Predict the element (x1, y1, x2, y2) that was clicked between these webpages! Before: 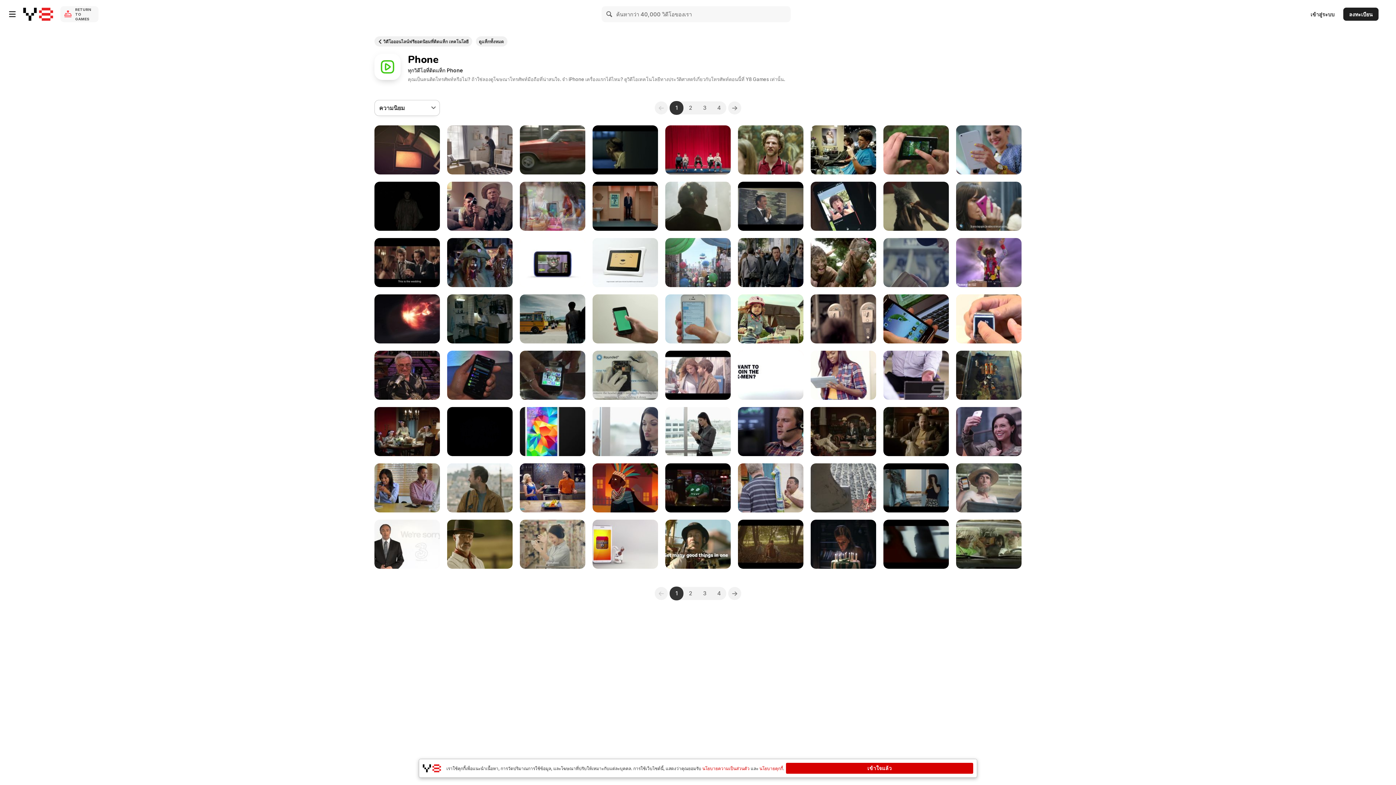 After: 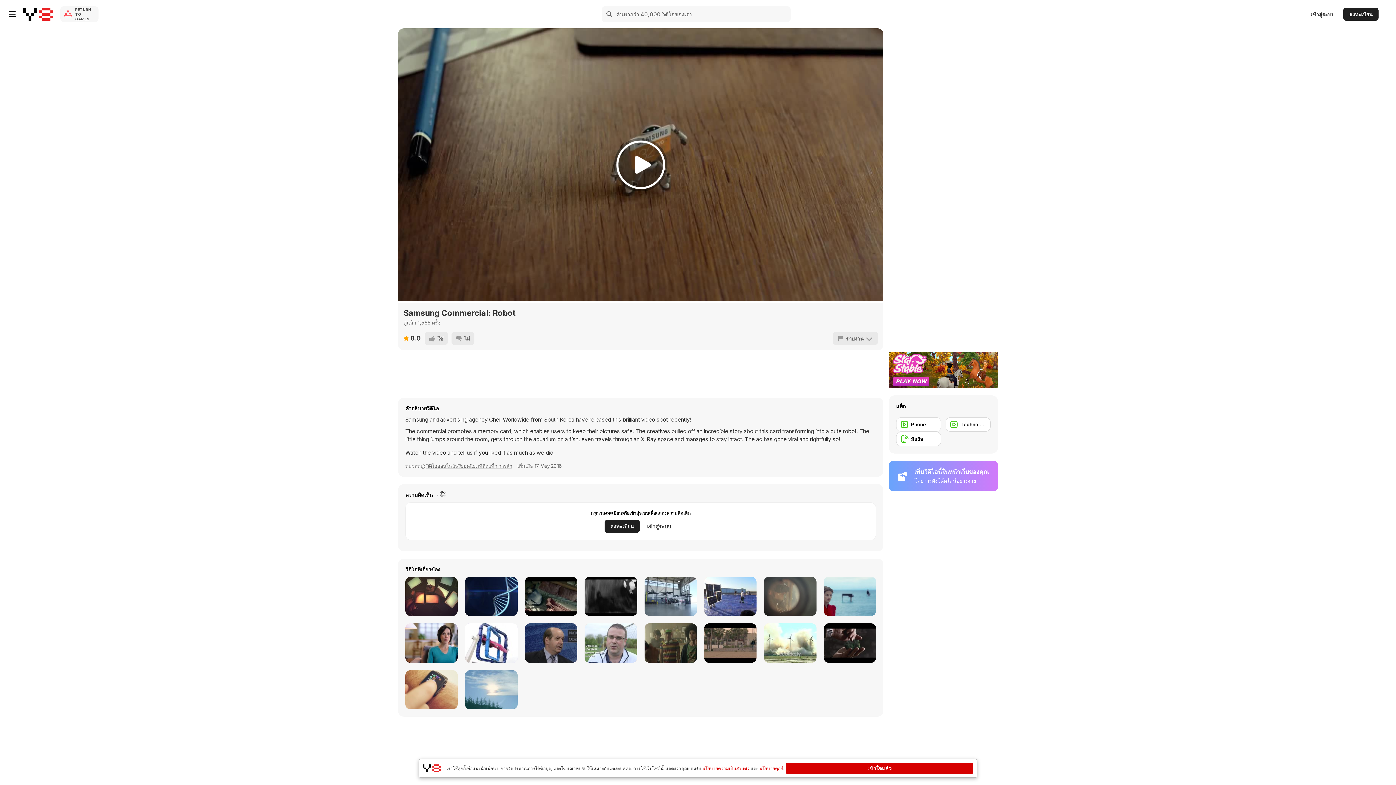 Action: label: Samsung Commercial: Robot bbox: (956, 350, 1021, 400)